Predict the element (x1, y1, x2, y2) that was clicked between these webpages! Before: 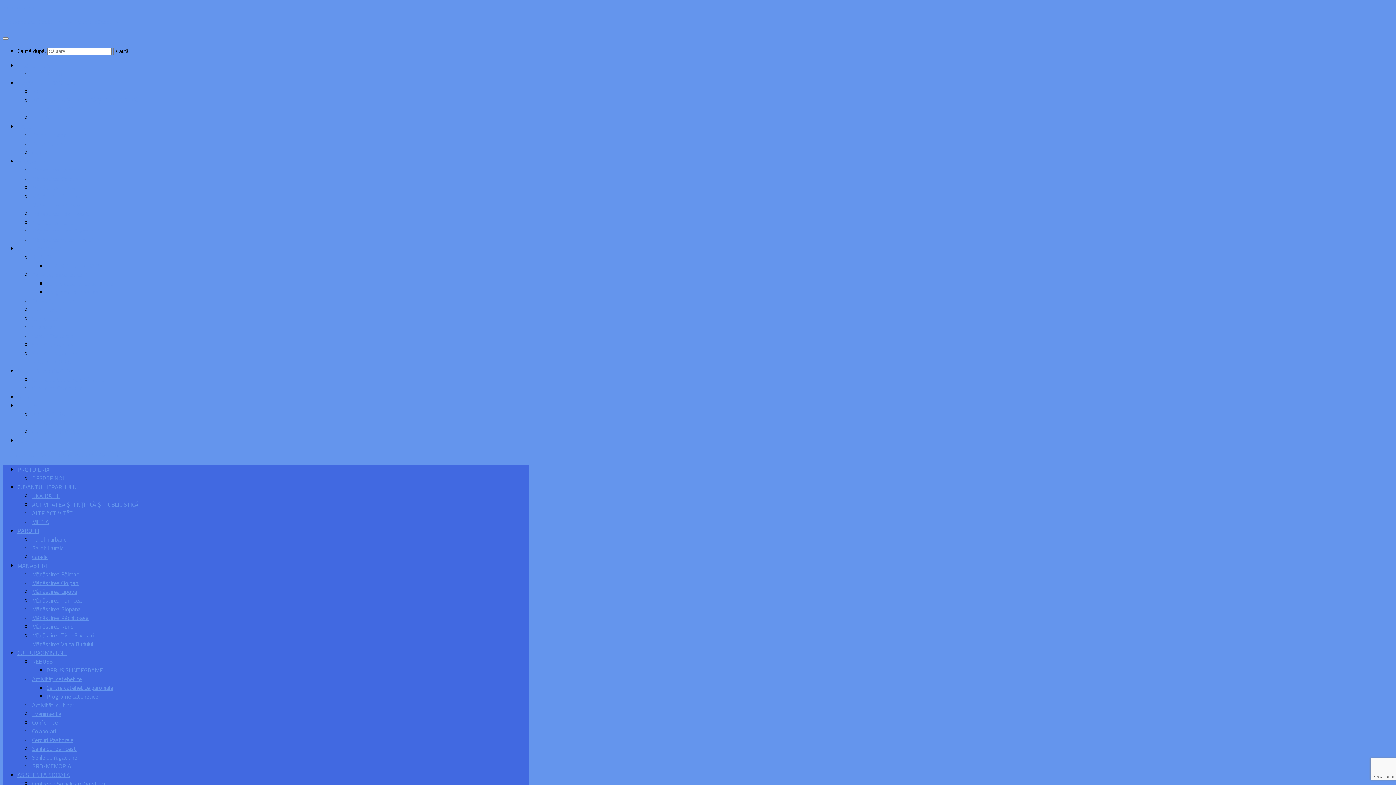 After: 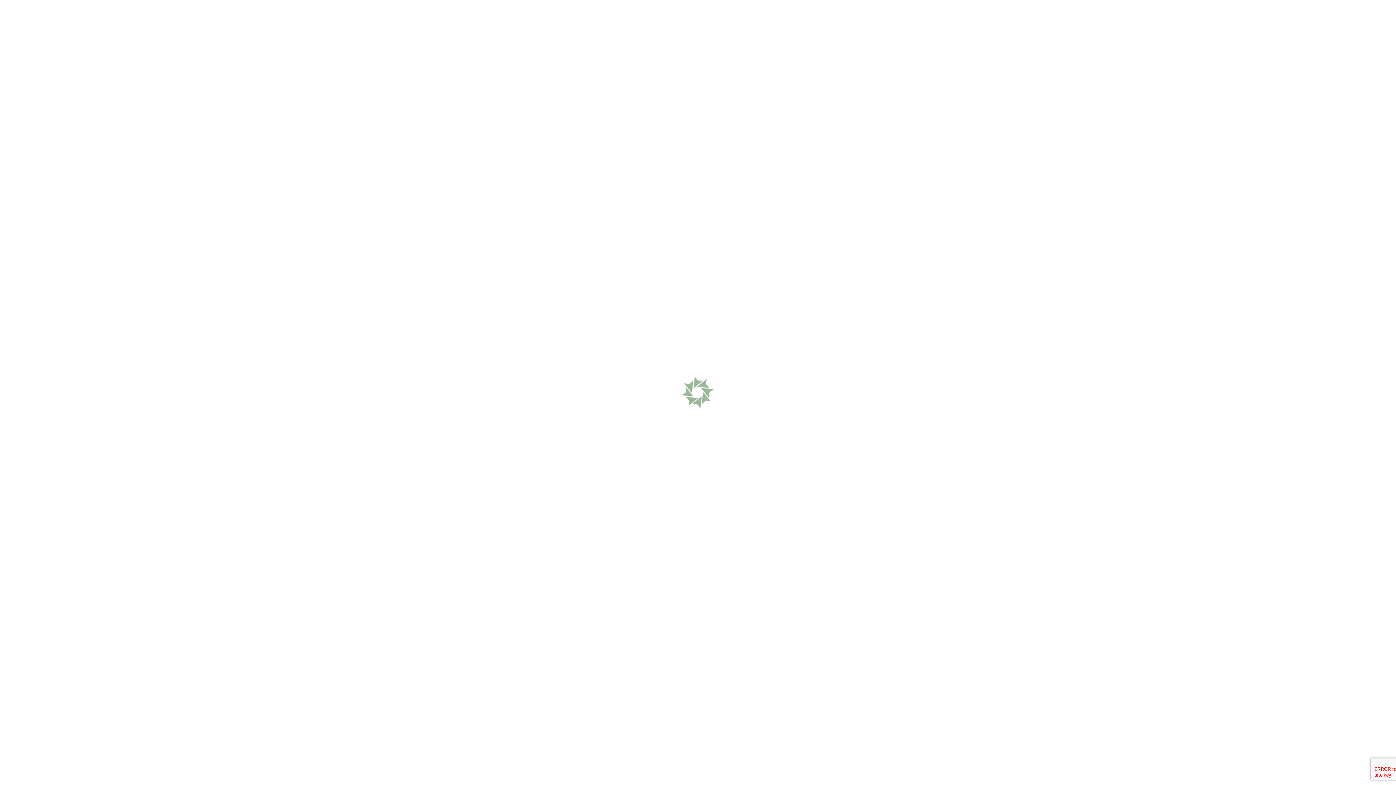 Action: bbox: (32, 96, 138, 104) label: ACTIVITATEA ŞTIINŢIFICĂ ŞI PUBLICISTICĂ